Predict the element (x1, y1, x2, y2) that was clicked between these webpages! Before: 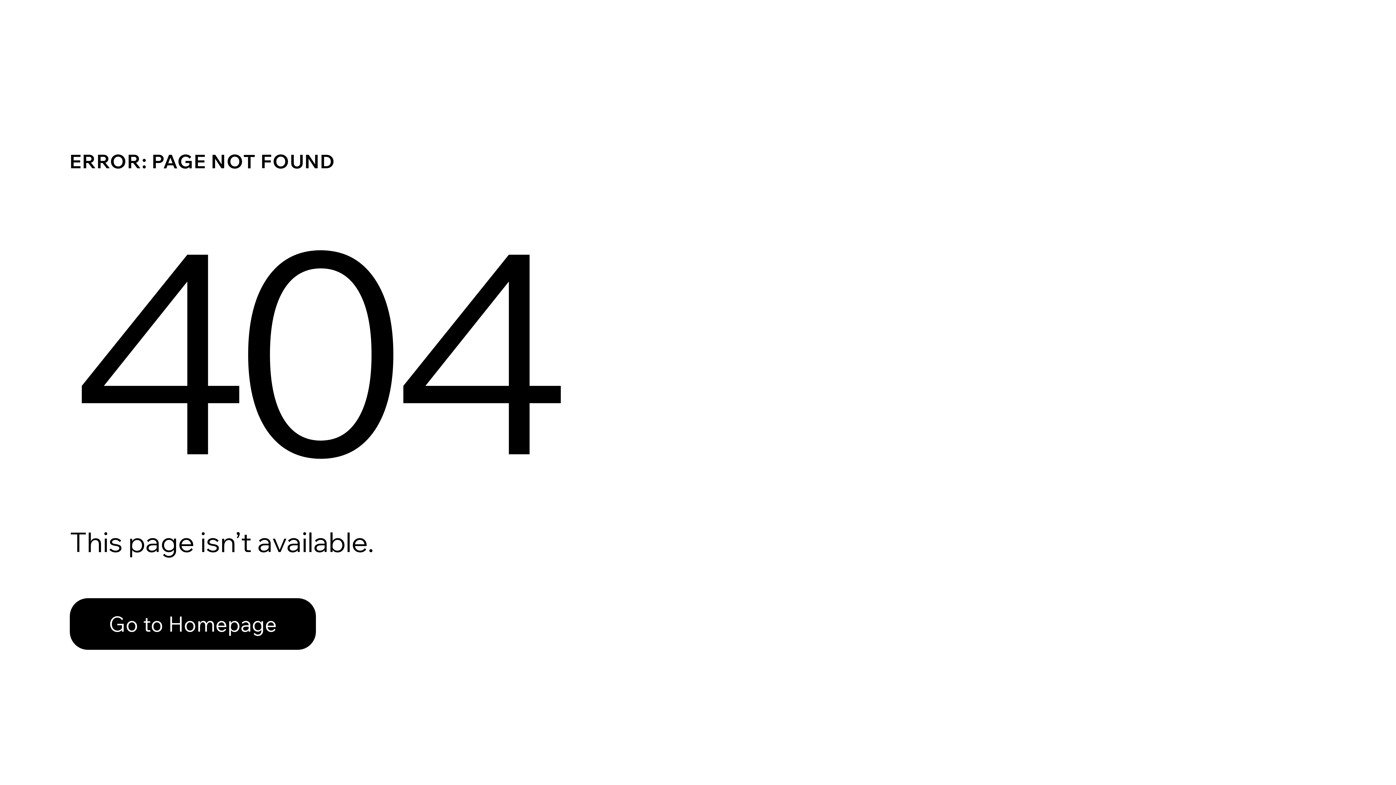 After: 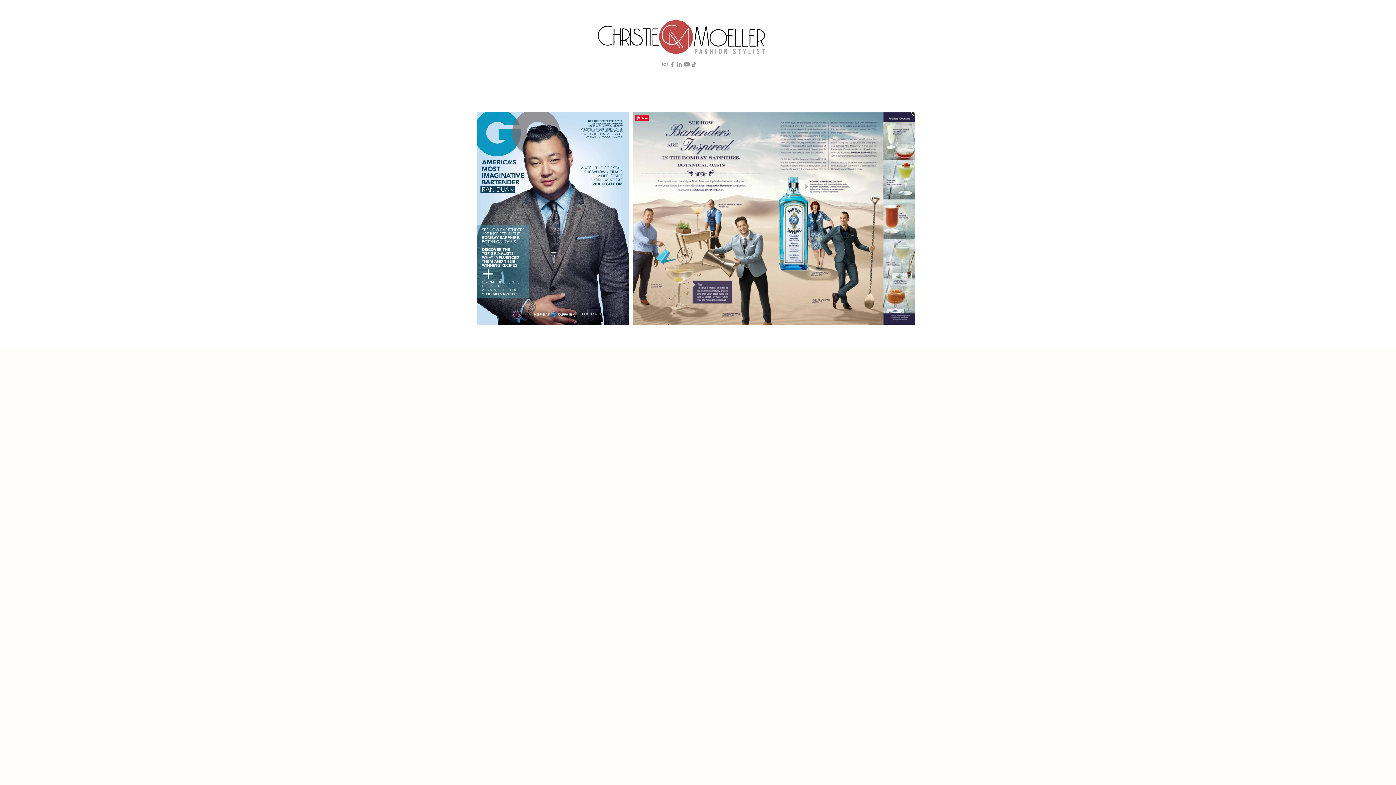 Action: bbox: (69, 598, 316, 650) label: Go to Homepage